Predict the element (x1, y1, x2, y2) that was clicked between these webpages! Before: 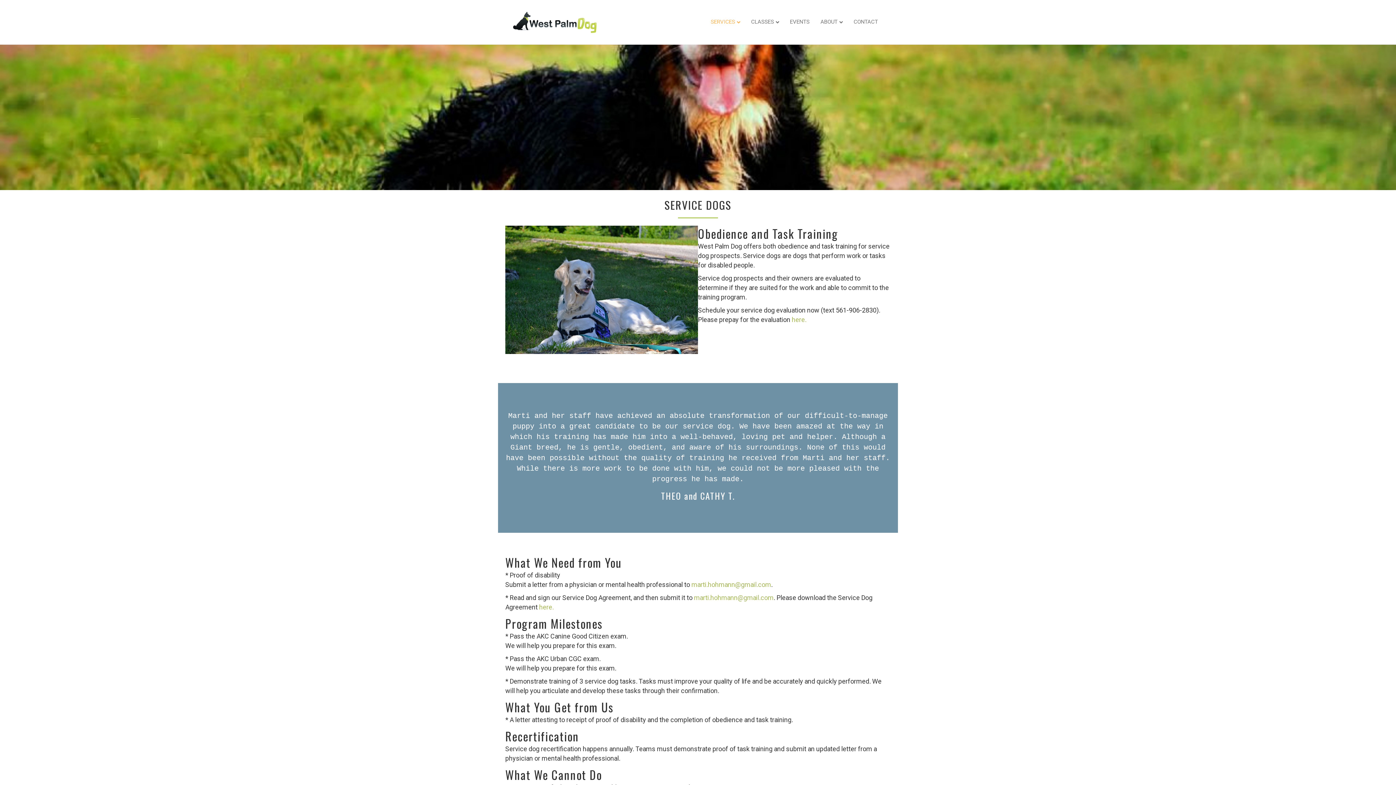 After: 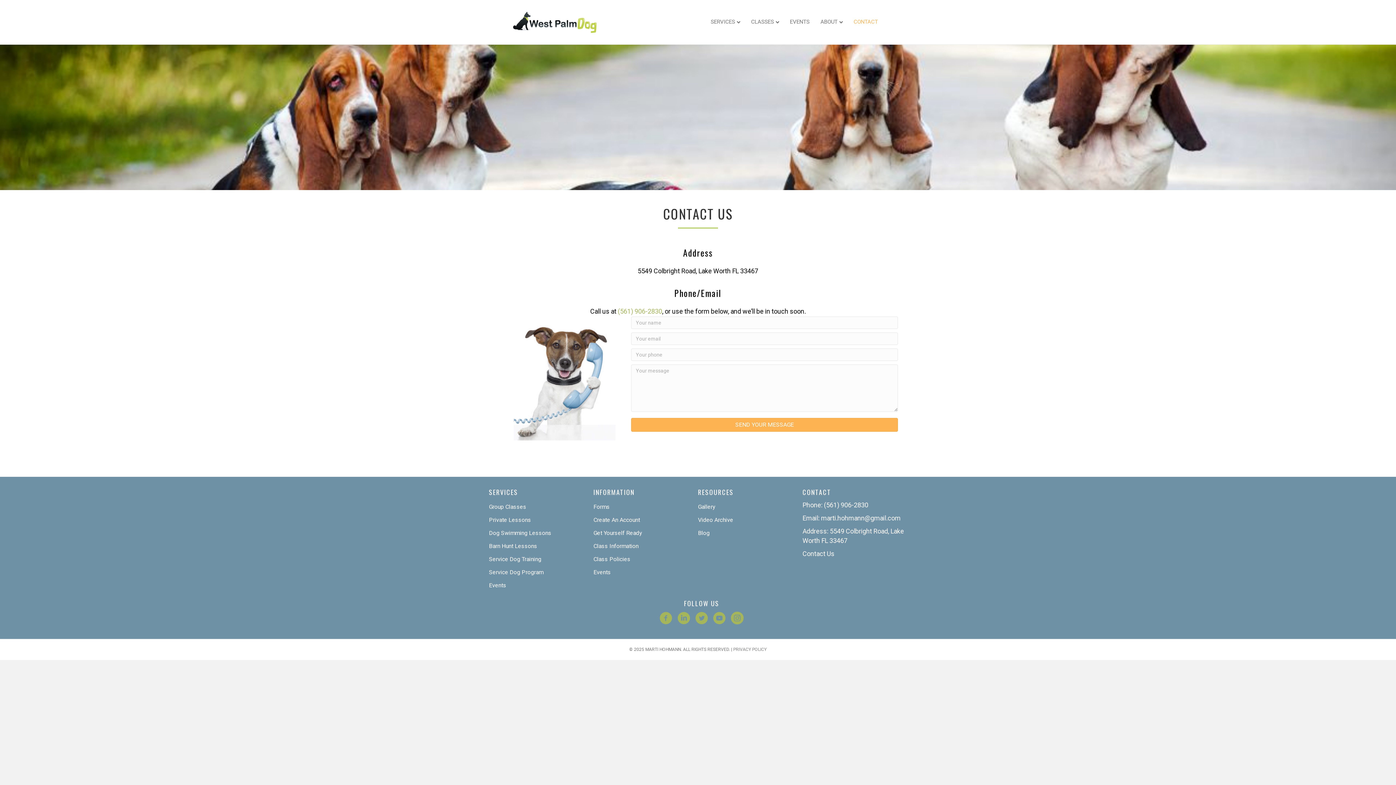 Action: label: CONTACT bbox: (848, 12, 883, 31)